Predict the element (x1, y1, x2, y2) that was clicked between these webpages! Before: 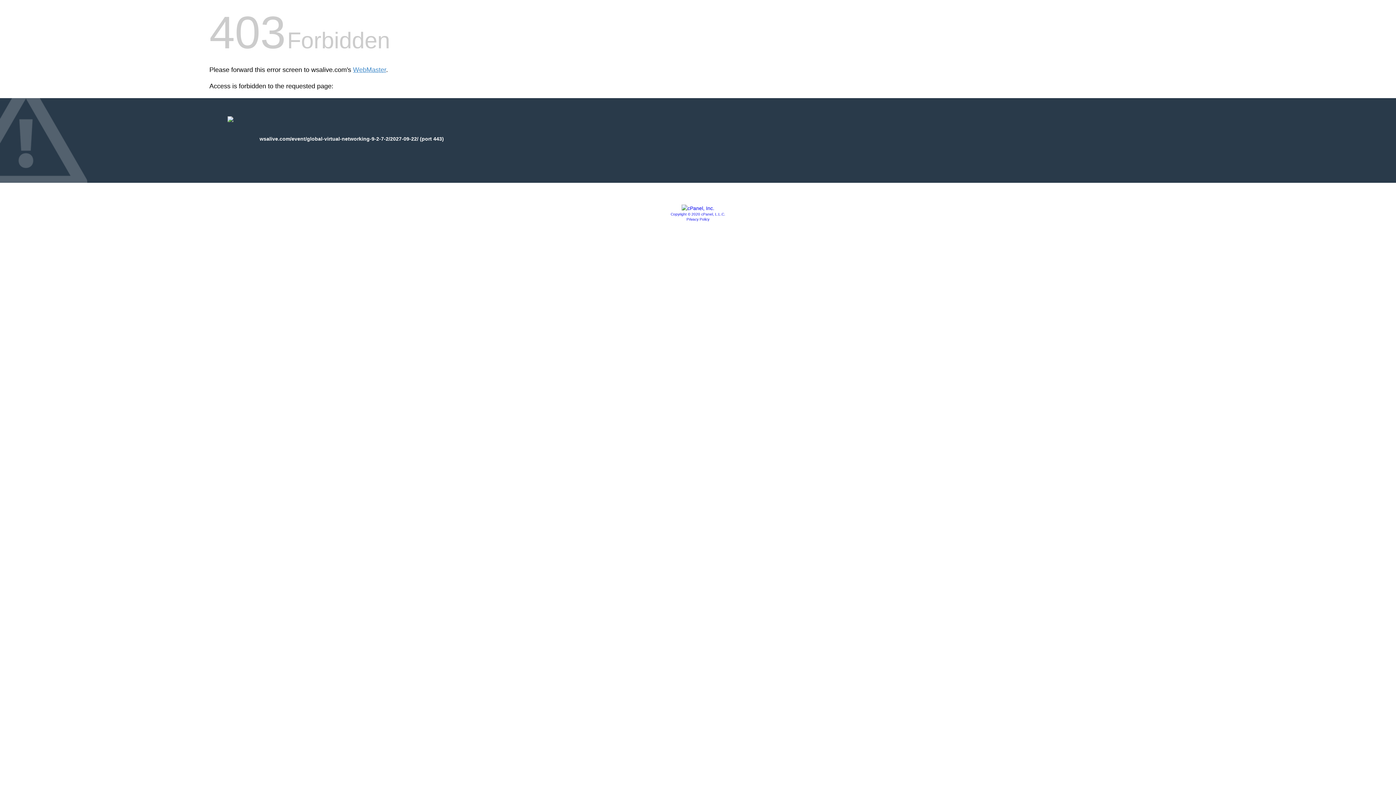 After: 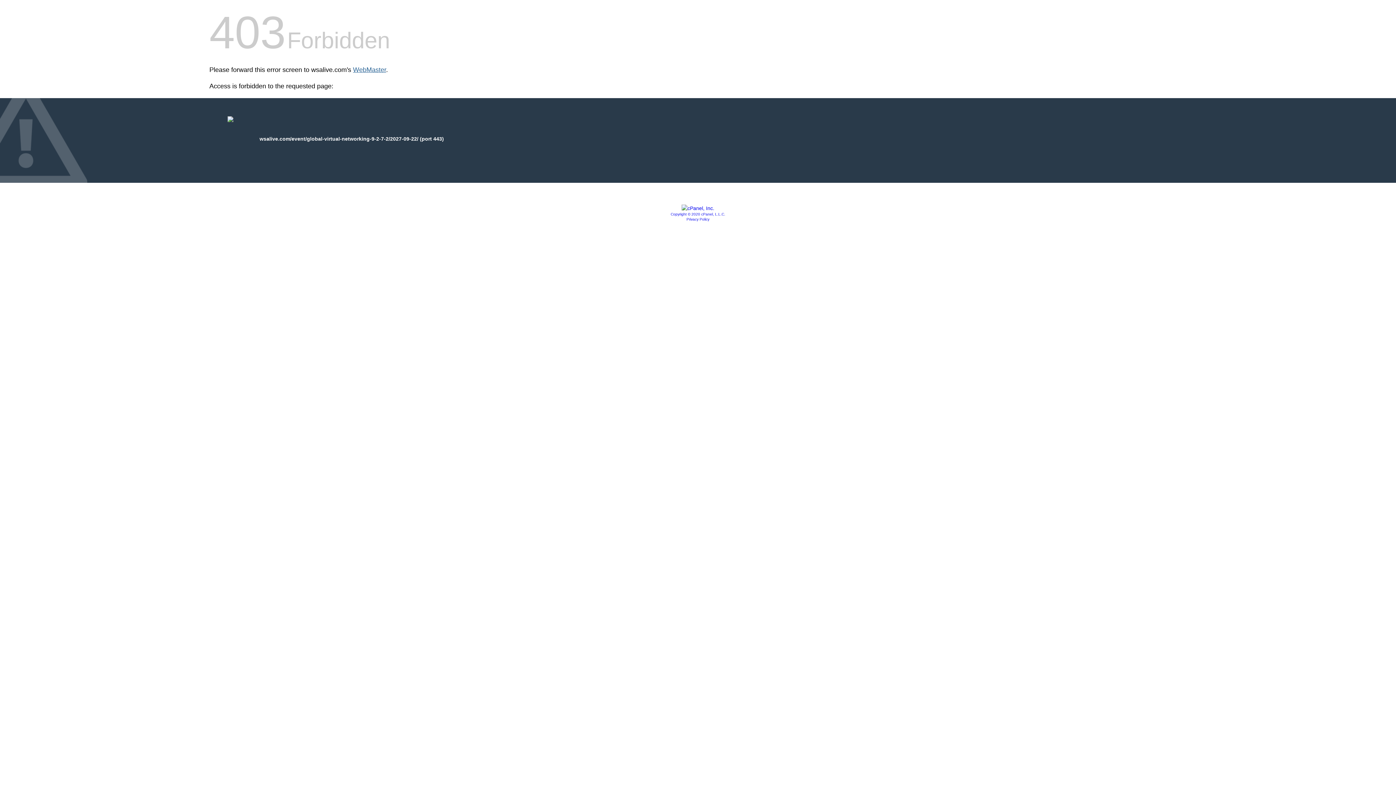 Action: label: WebMaster bbox: (353, 66, 386, 73)